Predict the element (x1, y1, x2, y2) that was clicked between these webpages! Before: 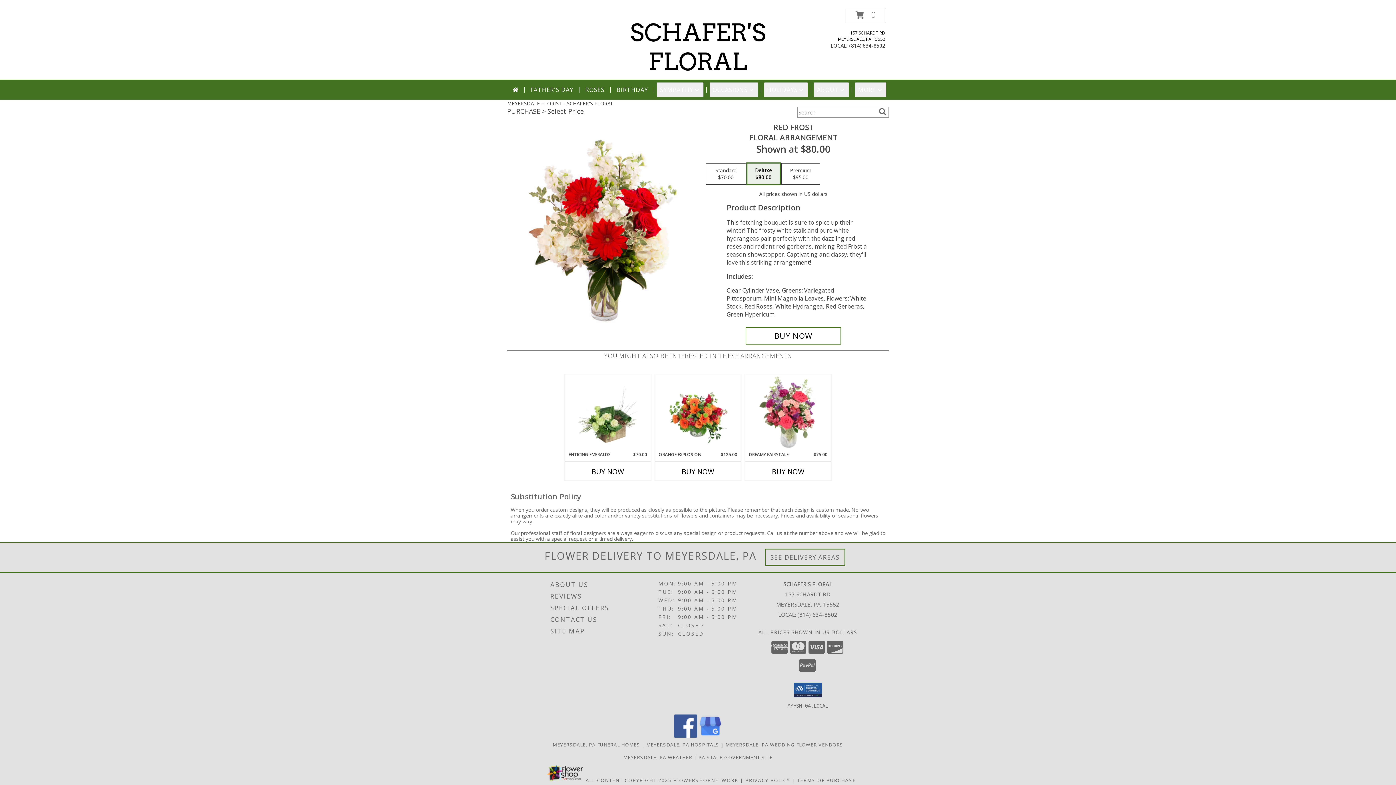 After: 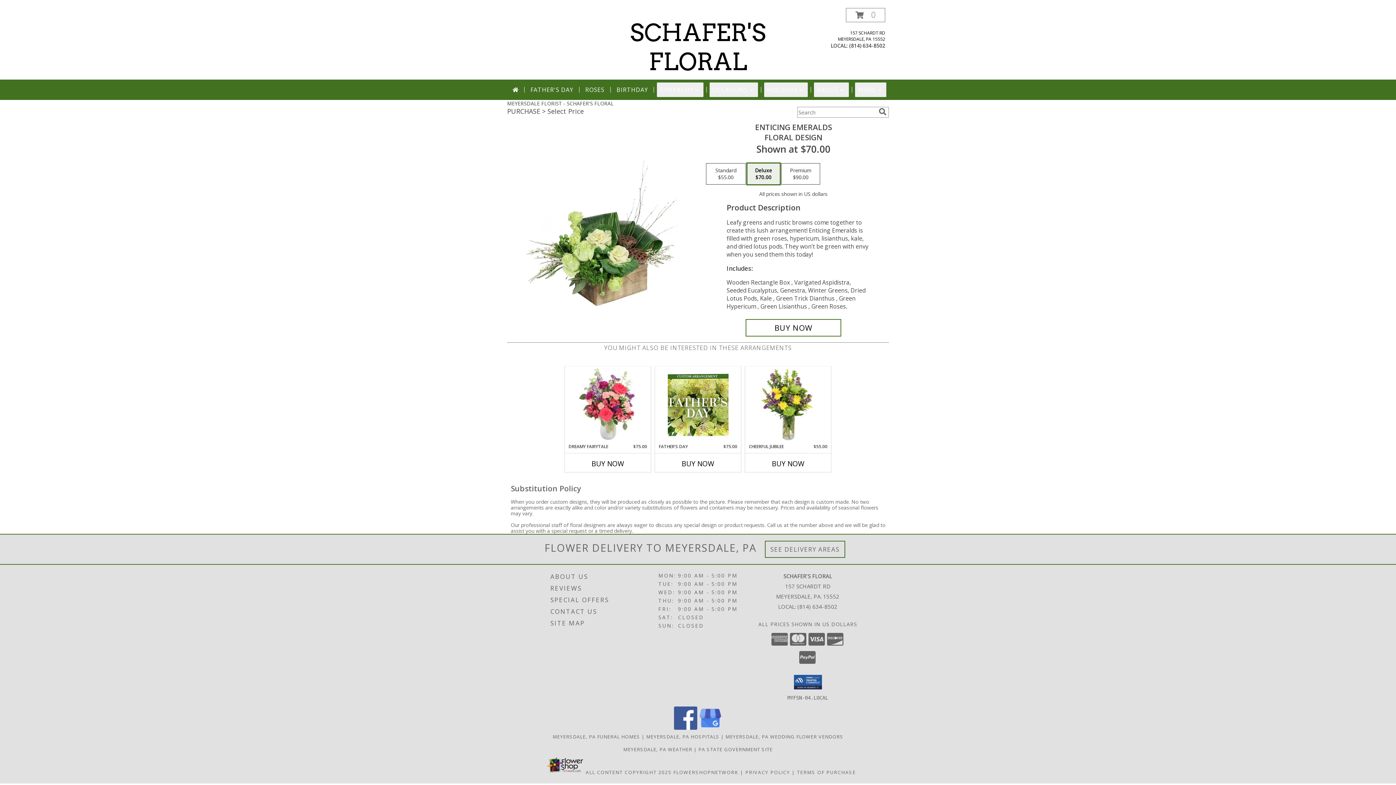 Action: label: View Enticing Emeralds Floral Design  Info bbox: (577, 376, 638, 449)